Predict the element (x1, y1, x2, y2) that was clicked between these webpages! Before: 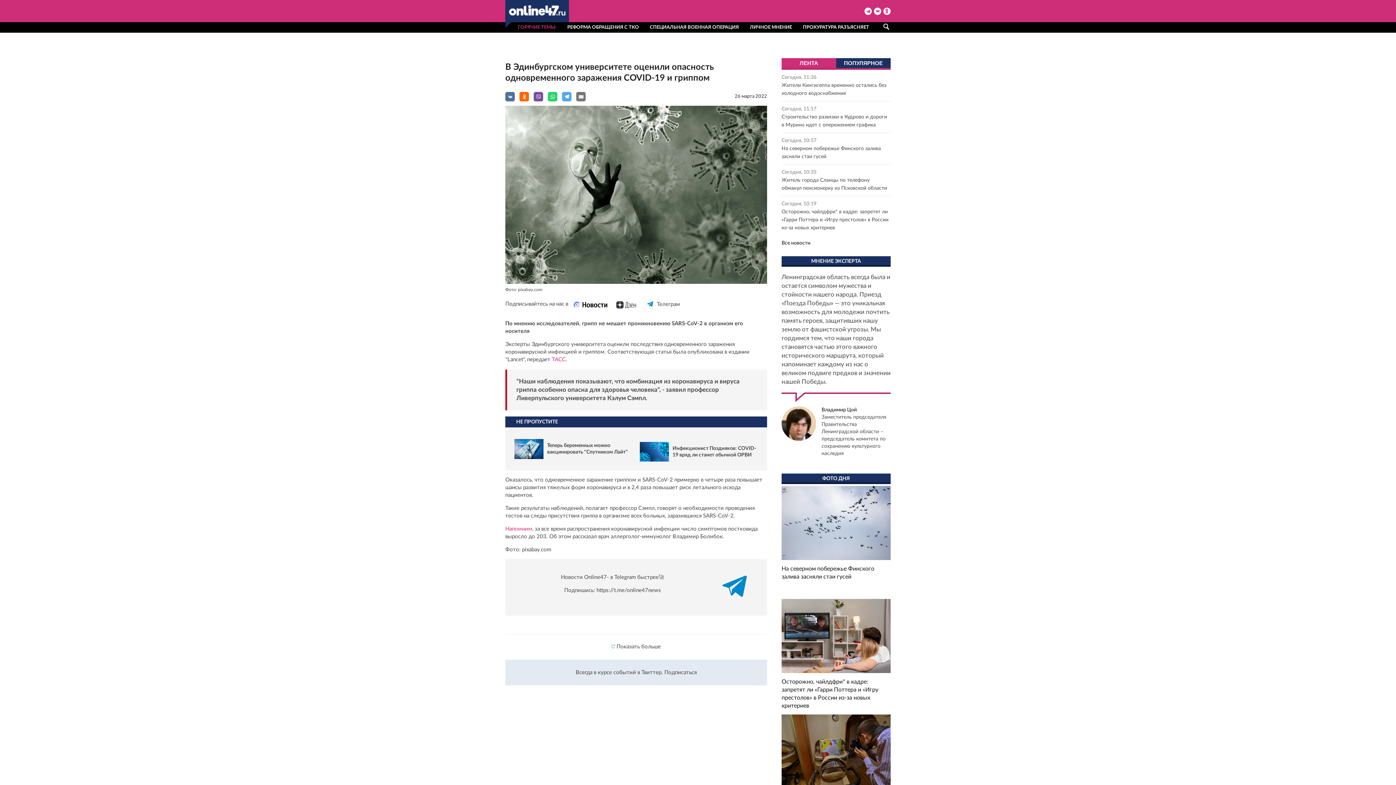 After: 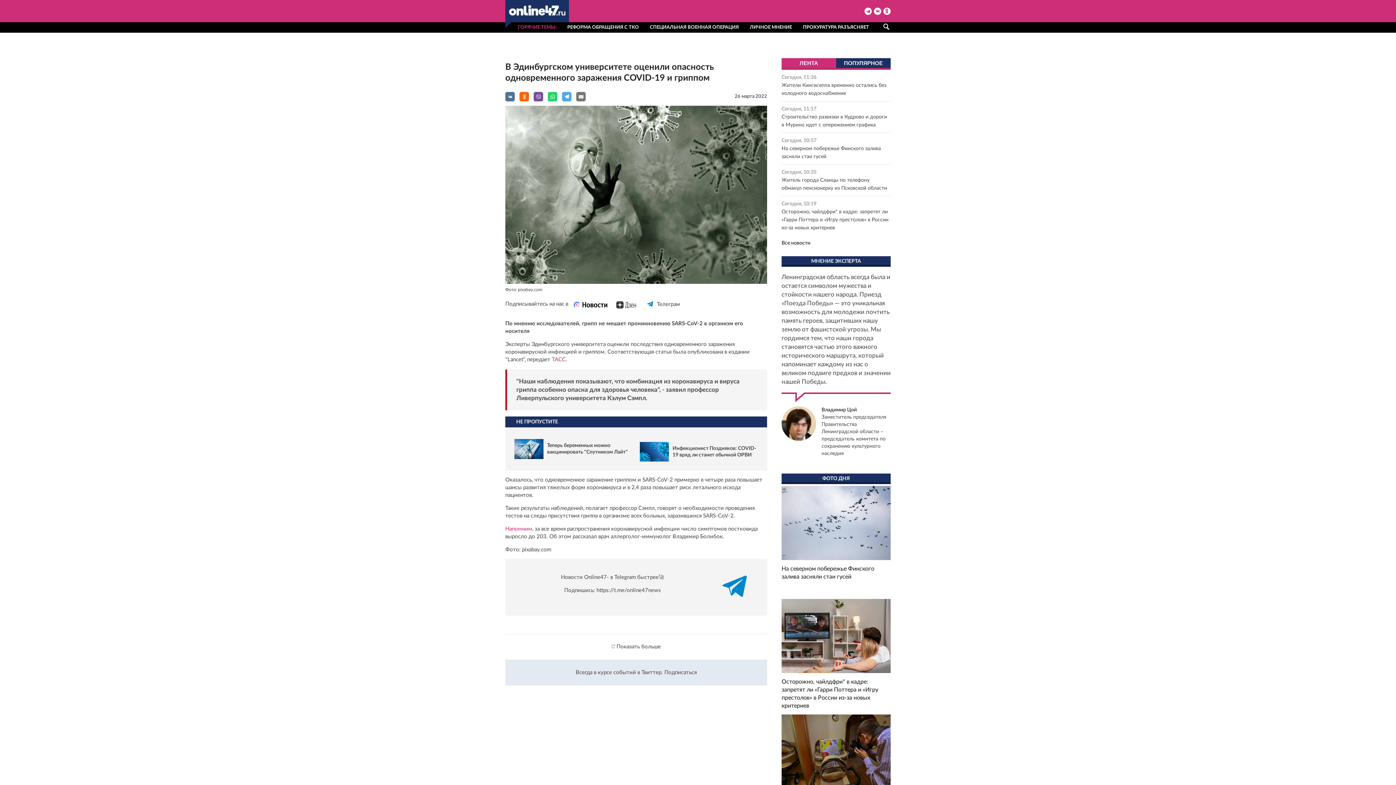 Action: bbox: (552, 357, 565, 362) label: ТАСС